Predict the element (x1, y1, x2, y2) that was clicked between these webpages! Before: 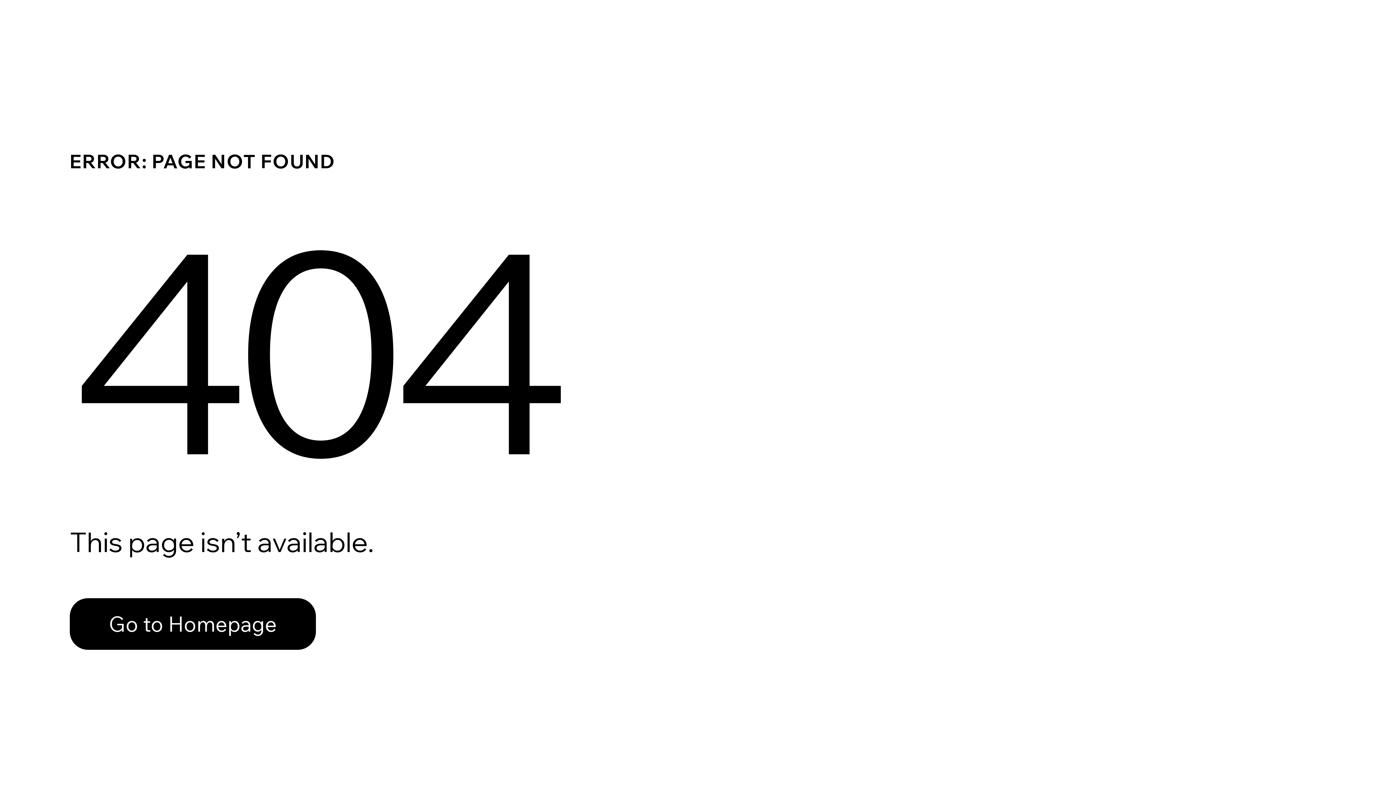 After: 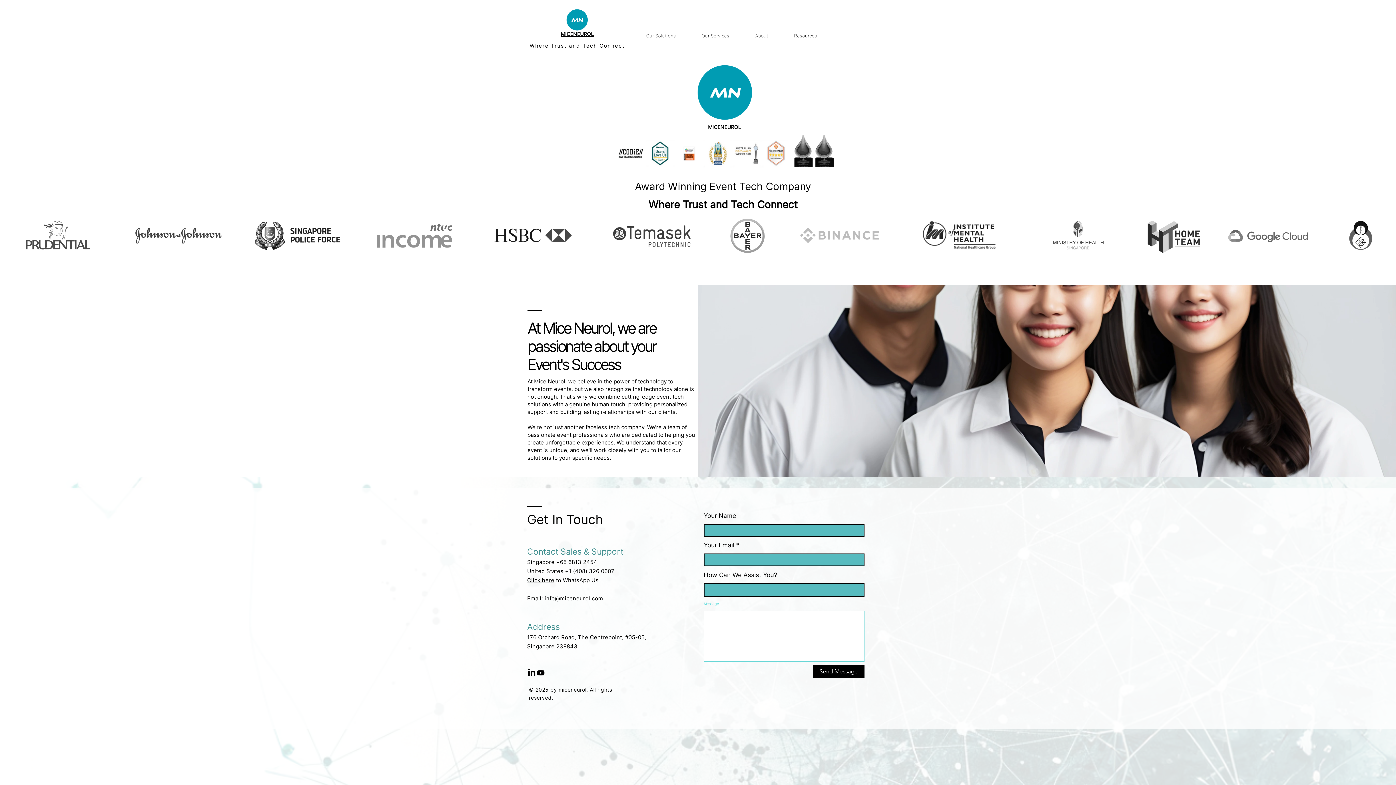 Action: label: Go to Homepage bbox: (69, 582, 768, 659)